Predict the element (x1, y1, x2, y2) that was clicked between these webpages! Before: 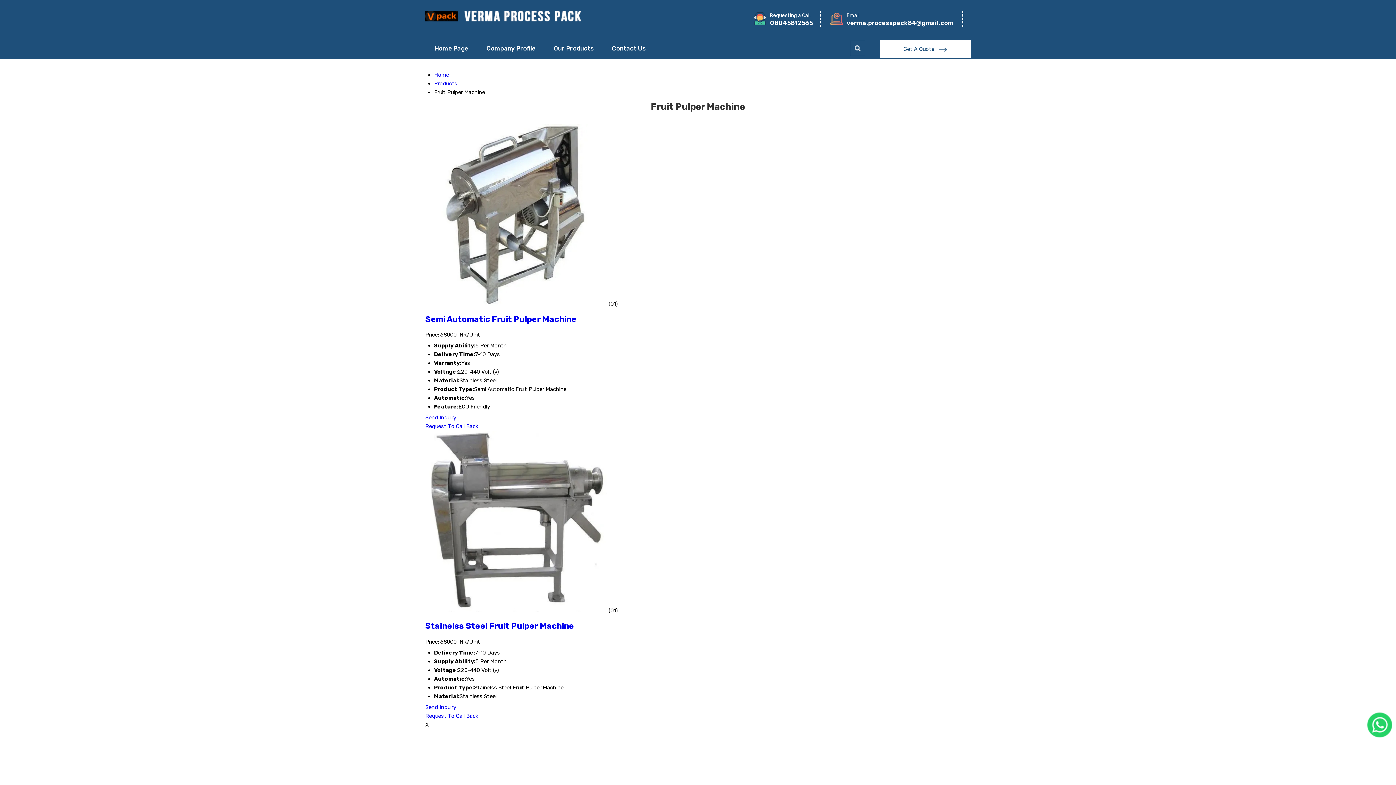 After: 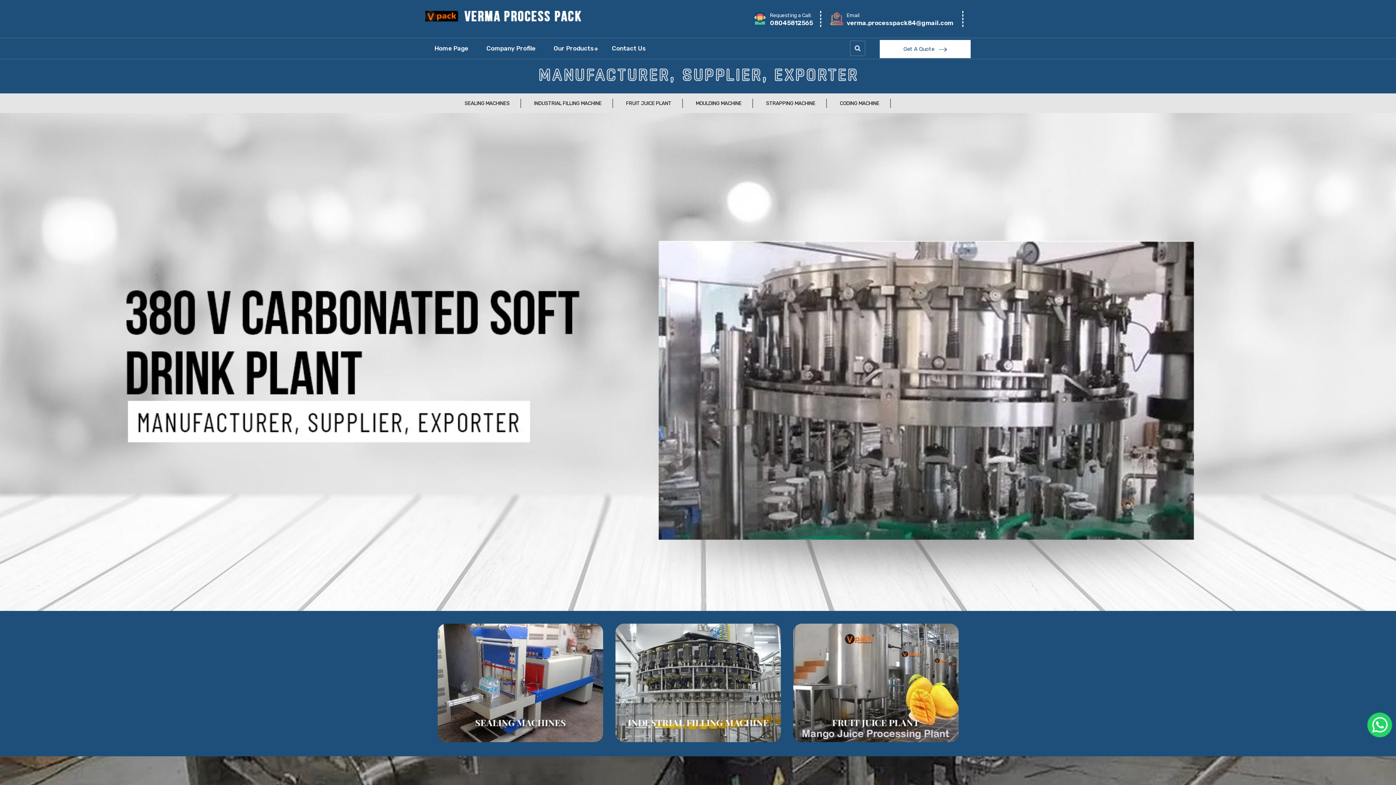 Action: label: Home bbox: (434, 71, 449, 78)